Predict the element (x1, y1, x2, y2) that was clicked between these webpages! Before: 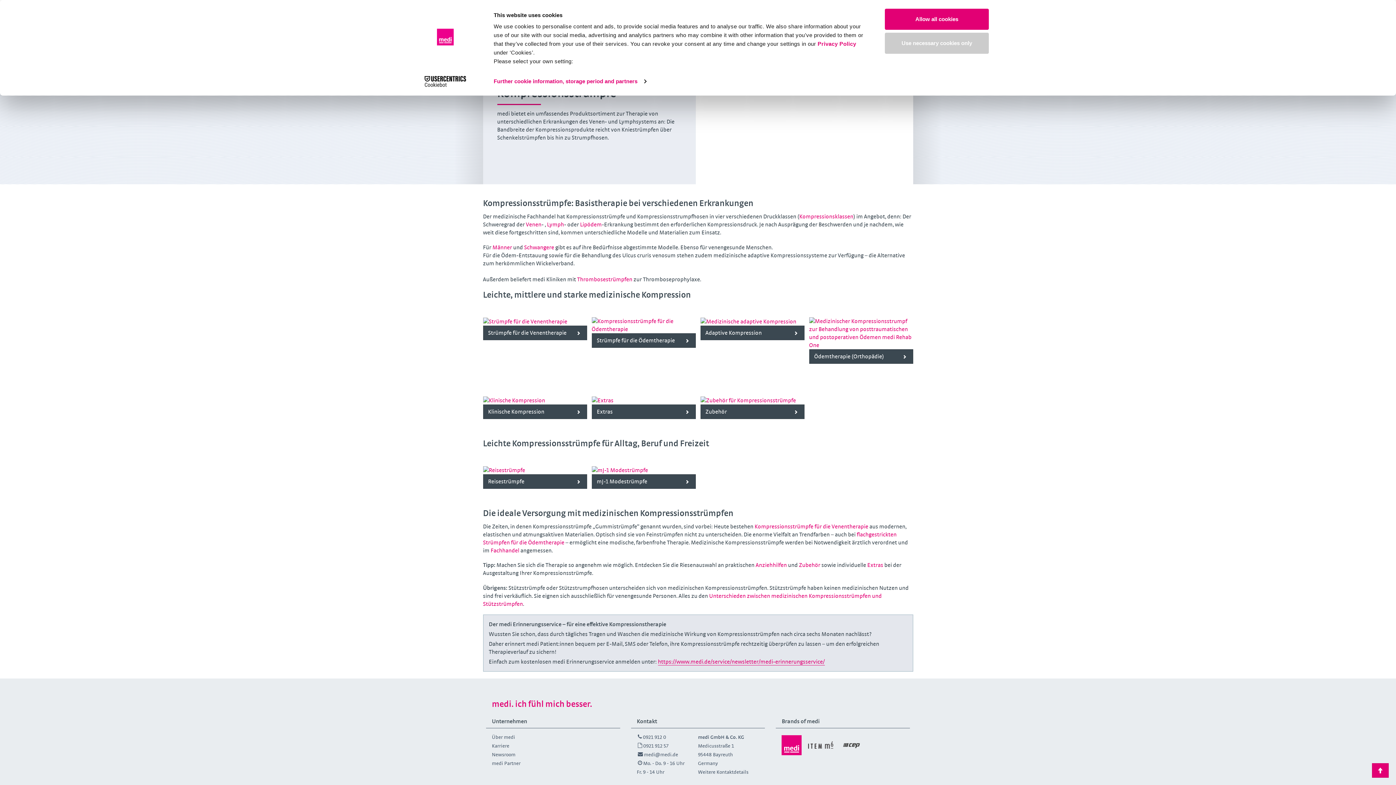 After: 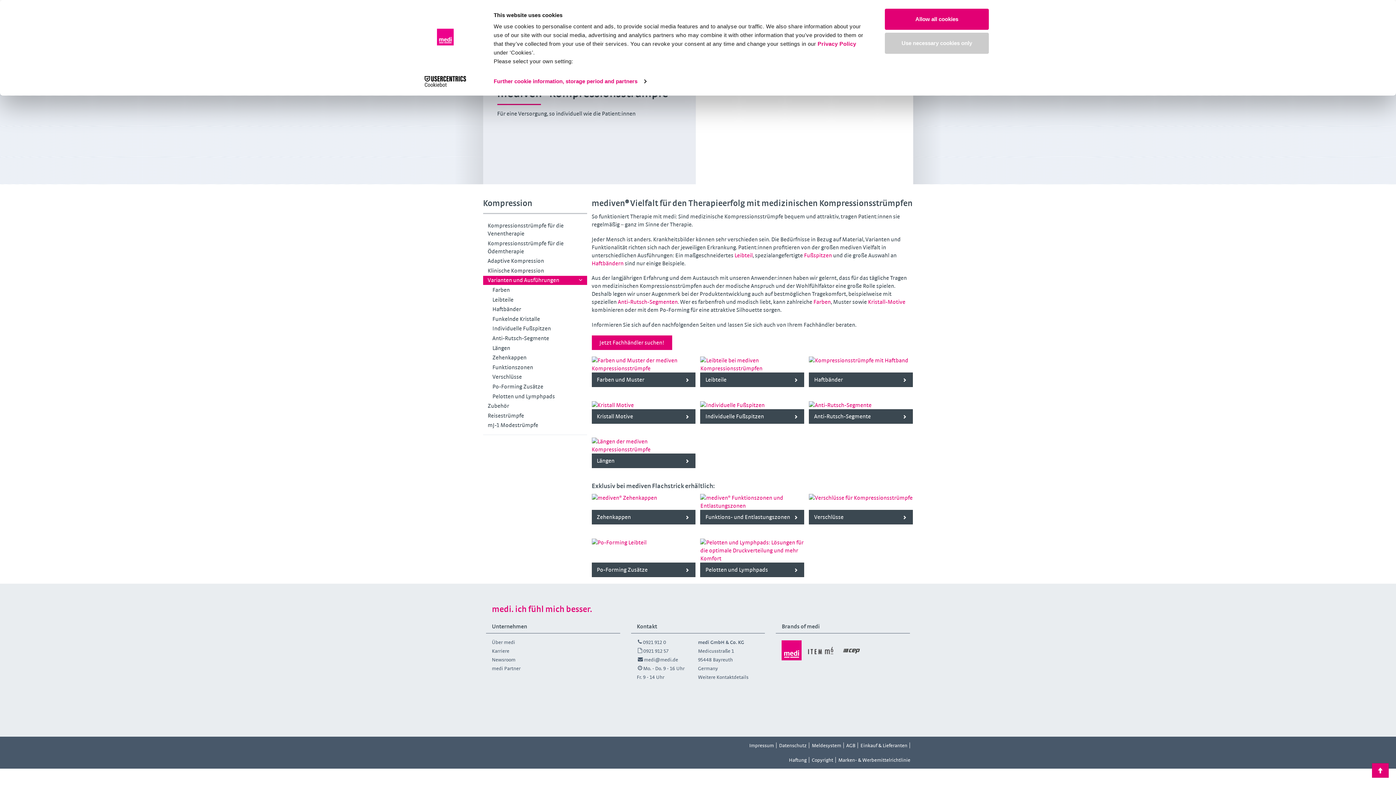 Action: bbox: (591, 404, 695, 419) label: Extras